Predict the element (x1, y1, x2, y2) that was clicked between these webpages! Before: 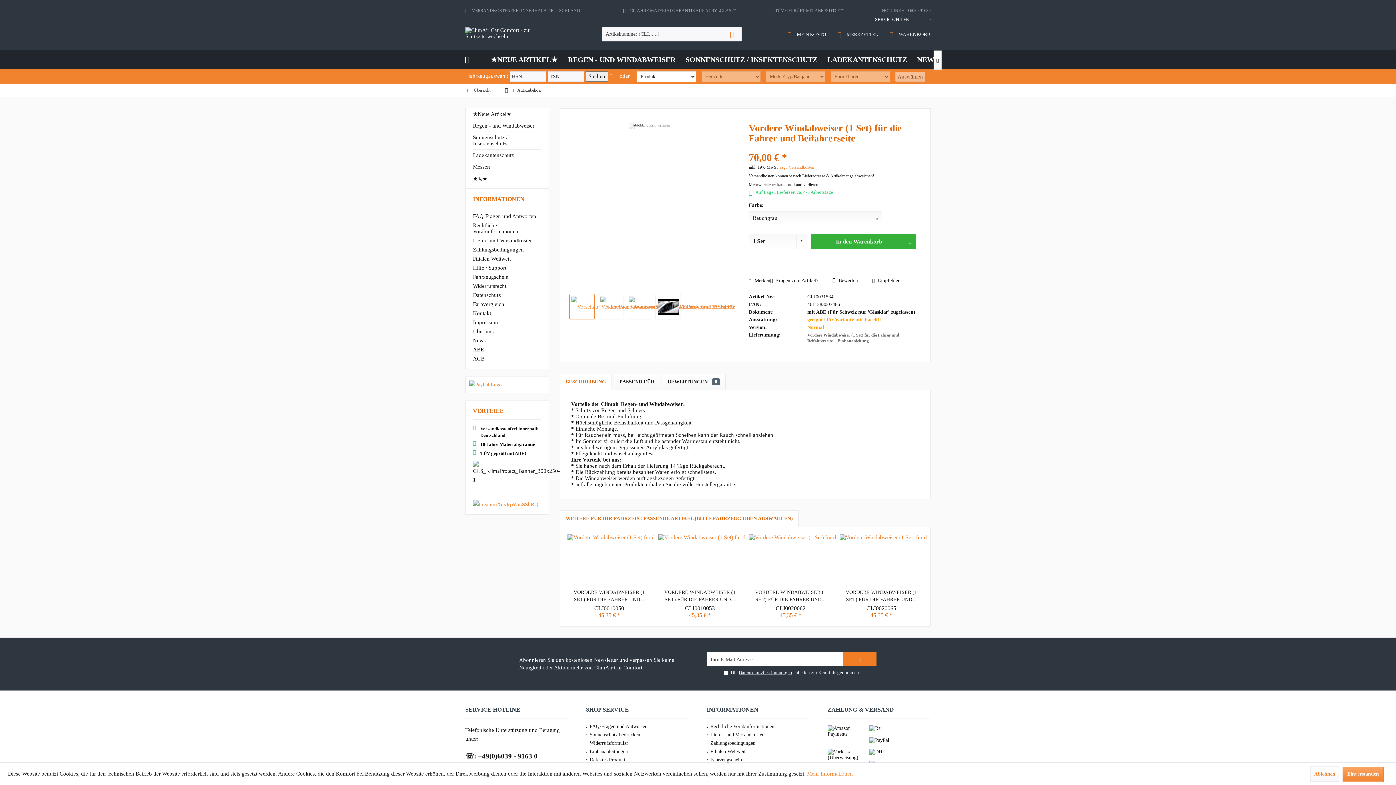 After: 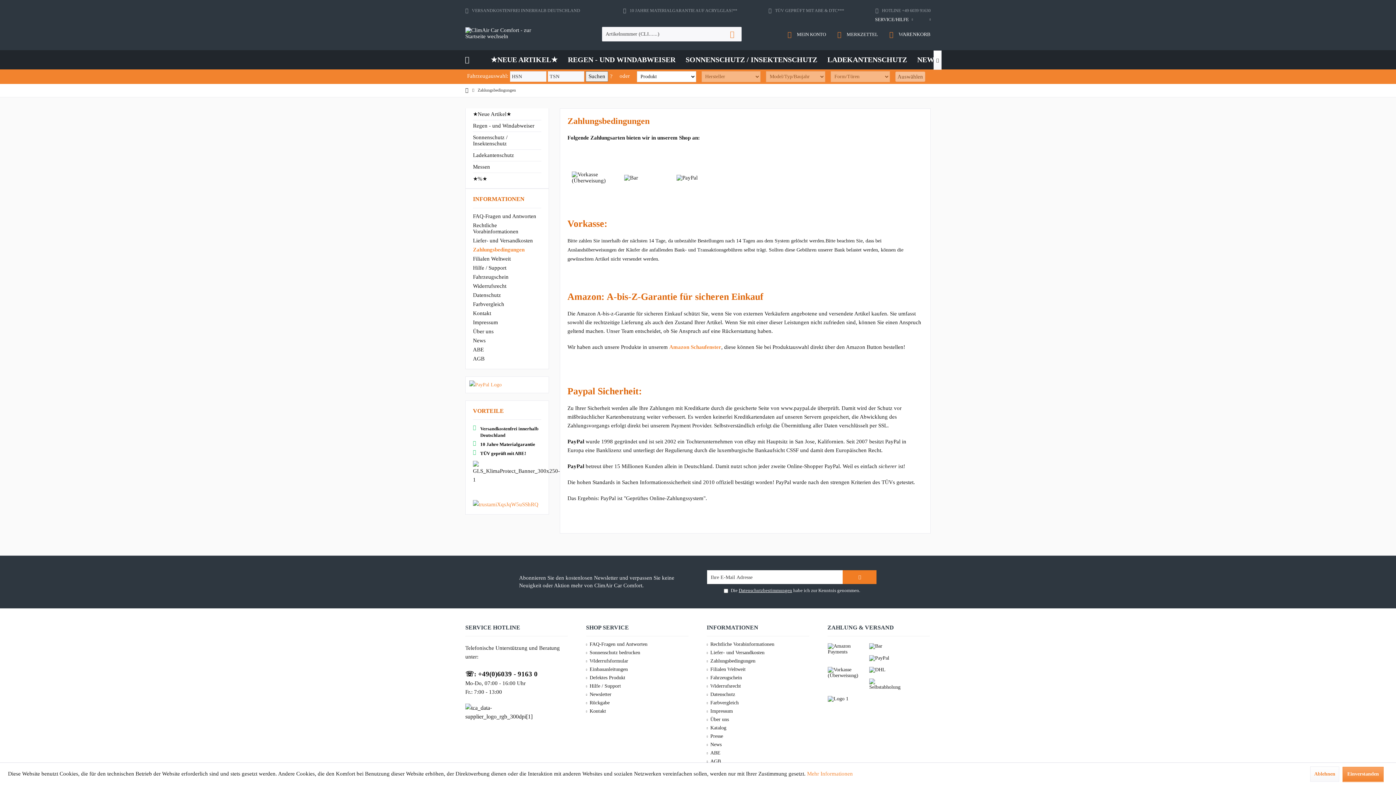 Action: label: Zahlungsbedingungen bbox: (710, 739, 809, 747)